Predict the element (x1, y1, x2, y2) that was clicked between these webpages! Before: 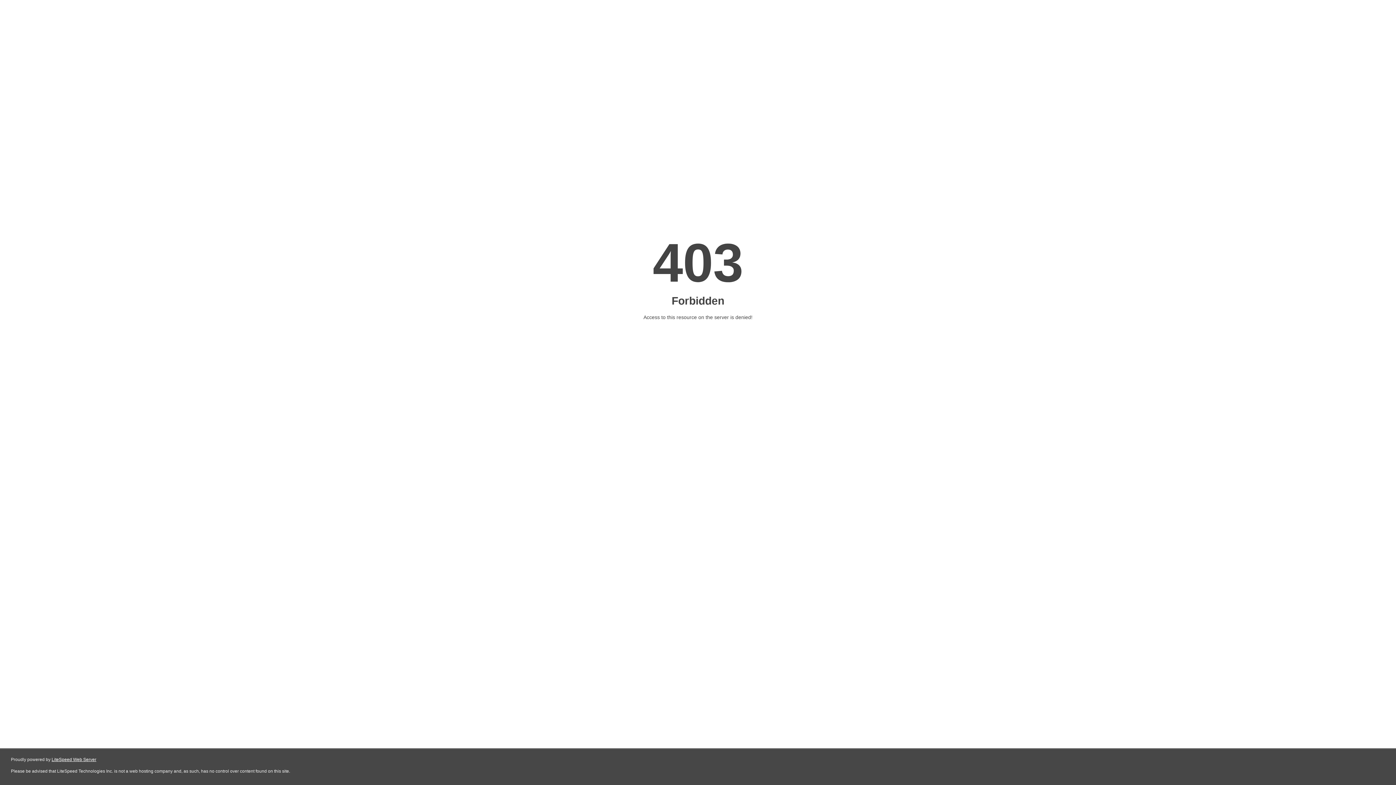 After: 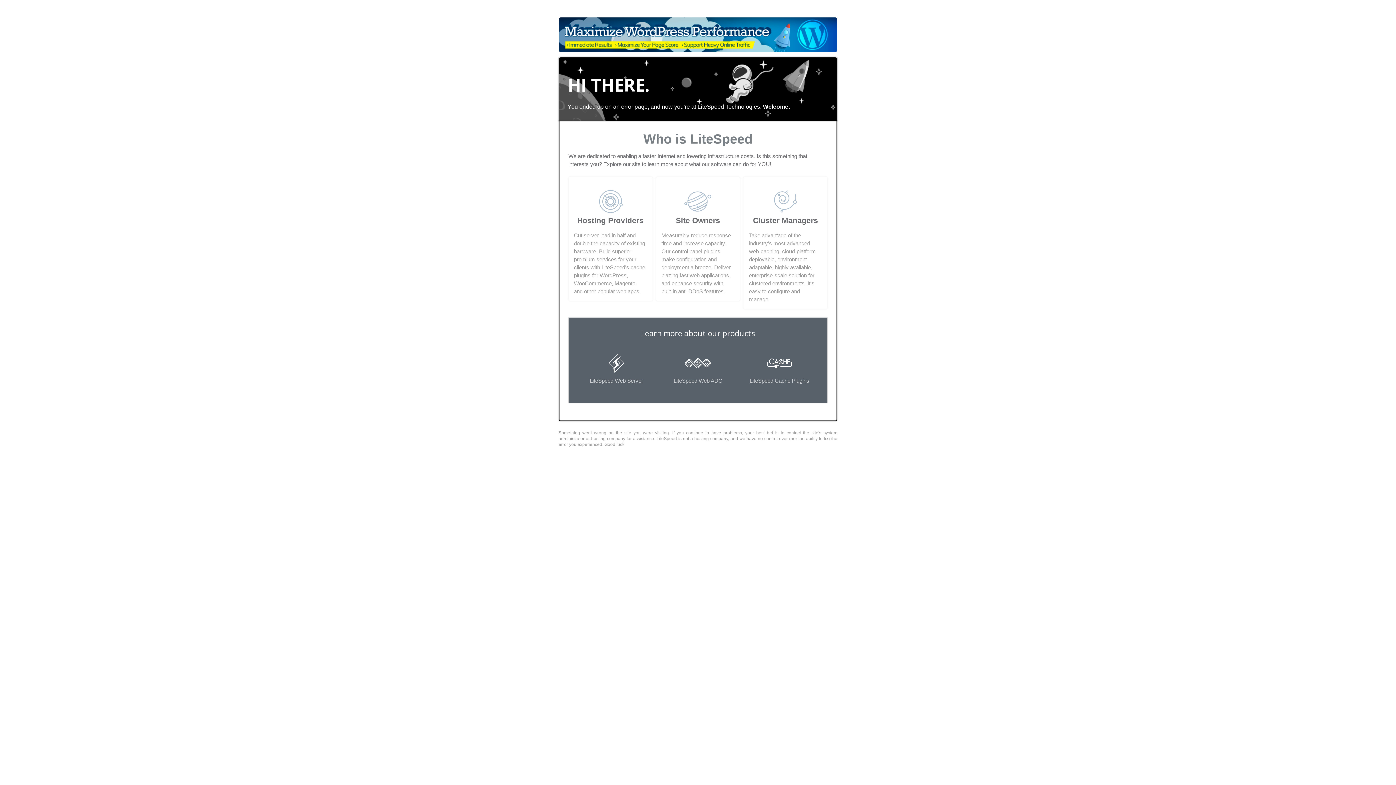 Action: bbox: (51, 757, 96, 762) label: LiteSpeed Web Server